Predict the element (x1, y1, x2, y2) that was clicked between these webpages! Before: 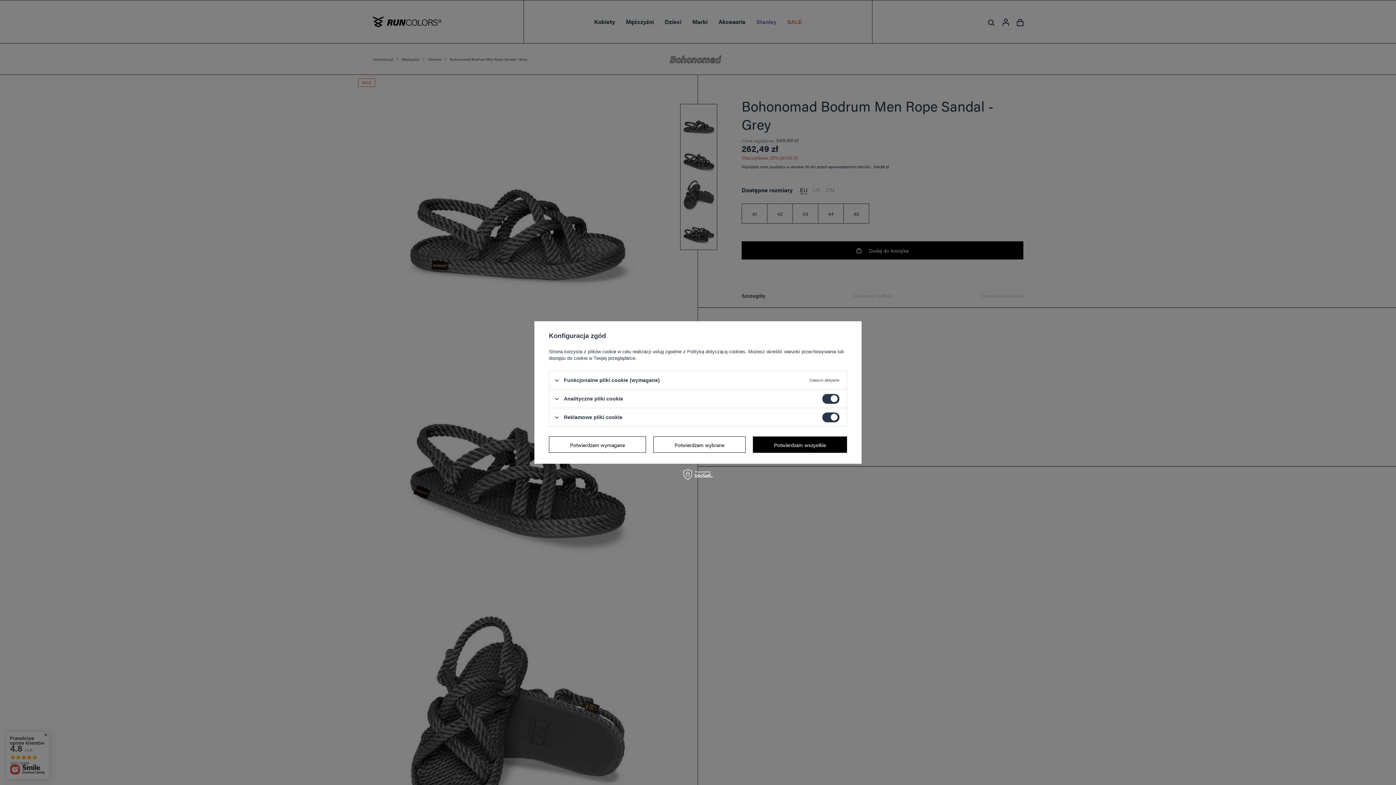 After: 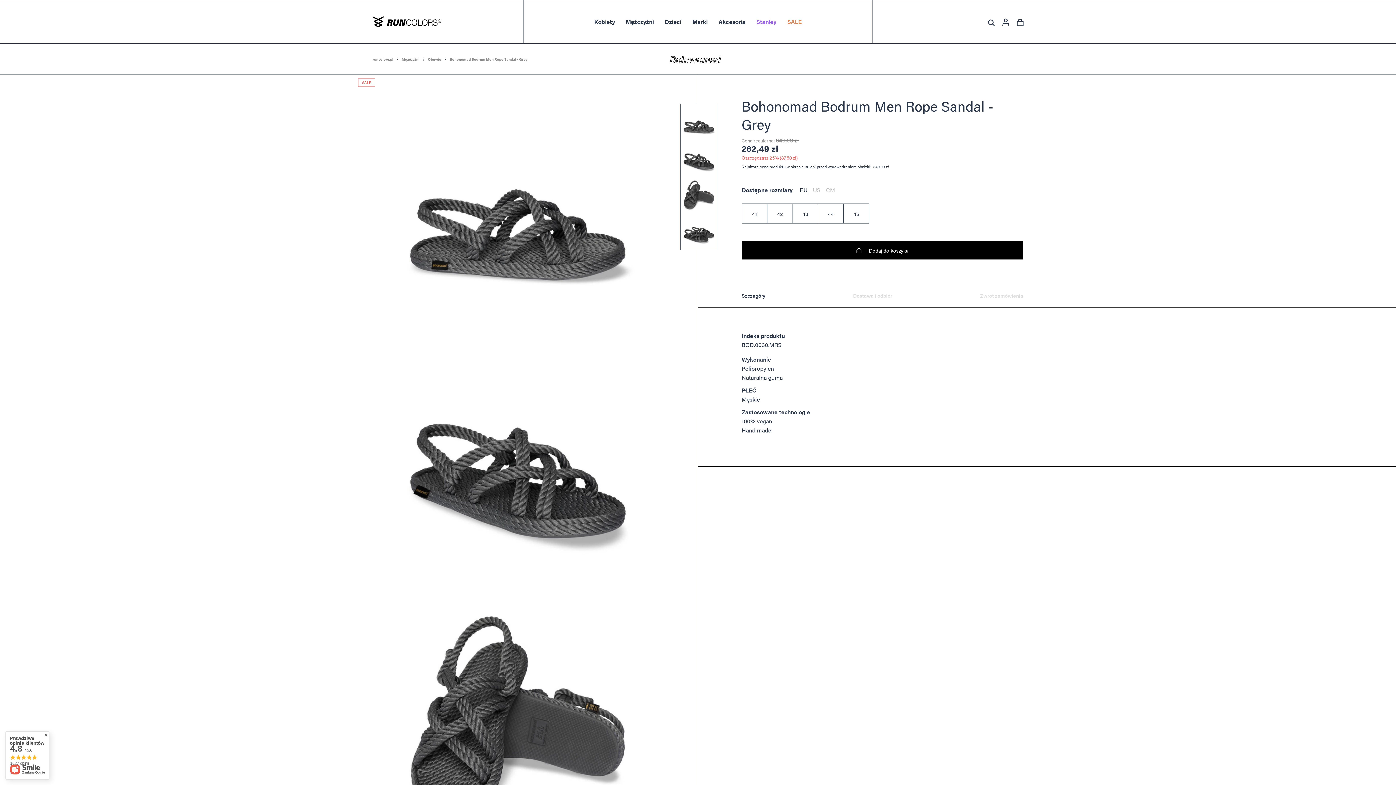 Action: bbox: (752, 436, 847, 453) label: Potwierdzam wszystkie